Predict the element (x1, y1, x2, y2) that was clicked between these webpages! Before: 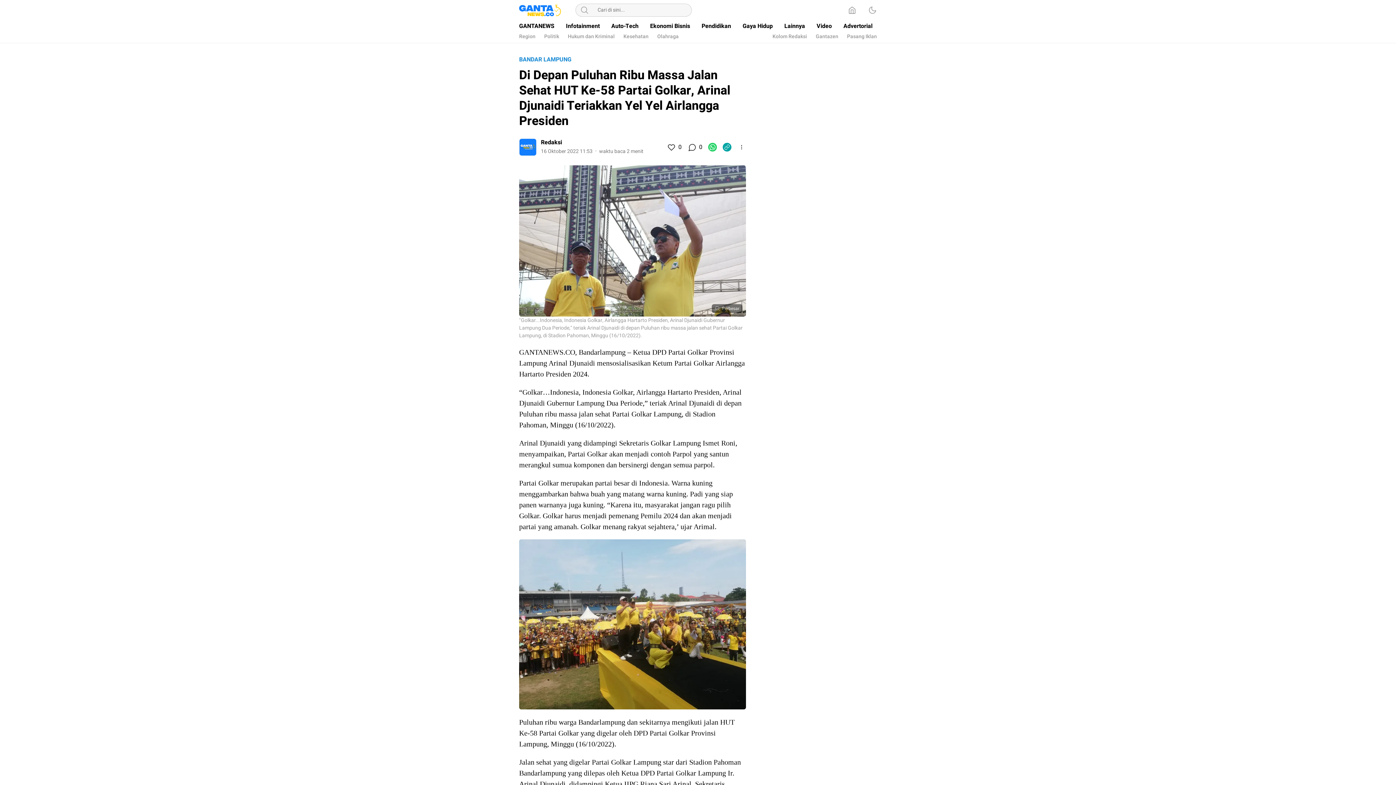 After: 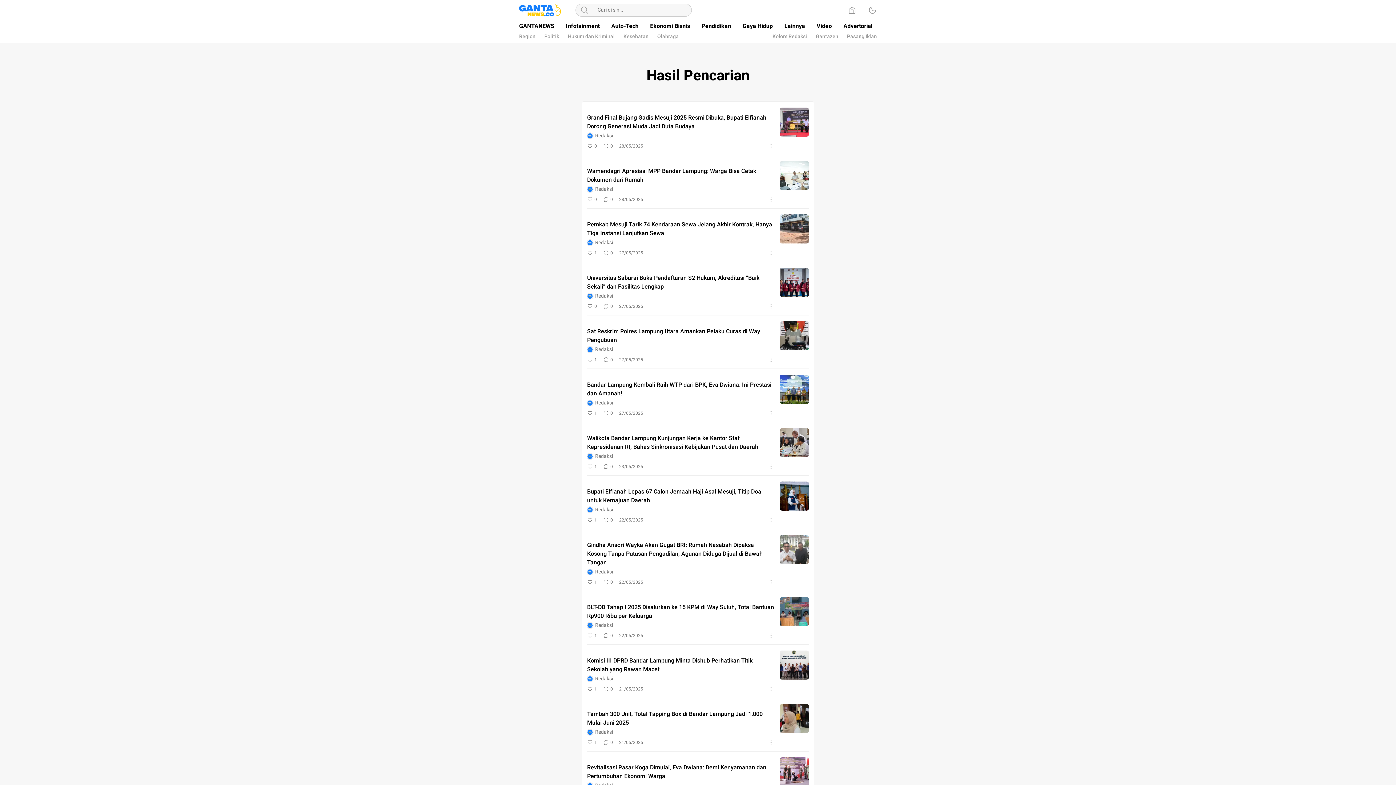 Action: bbox: (575, 4, 593, 16) label: Search